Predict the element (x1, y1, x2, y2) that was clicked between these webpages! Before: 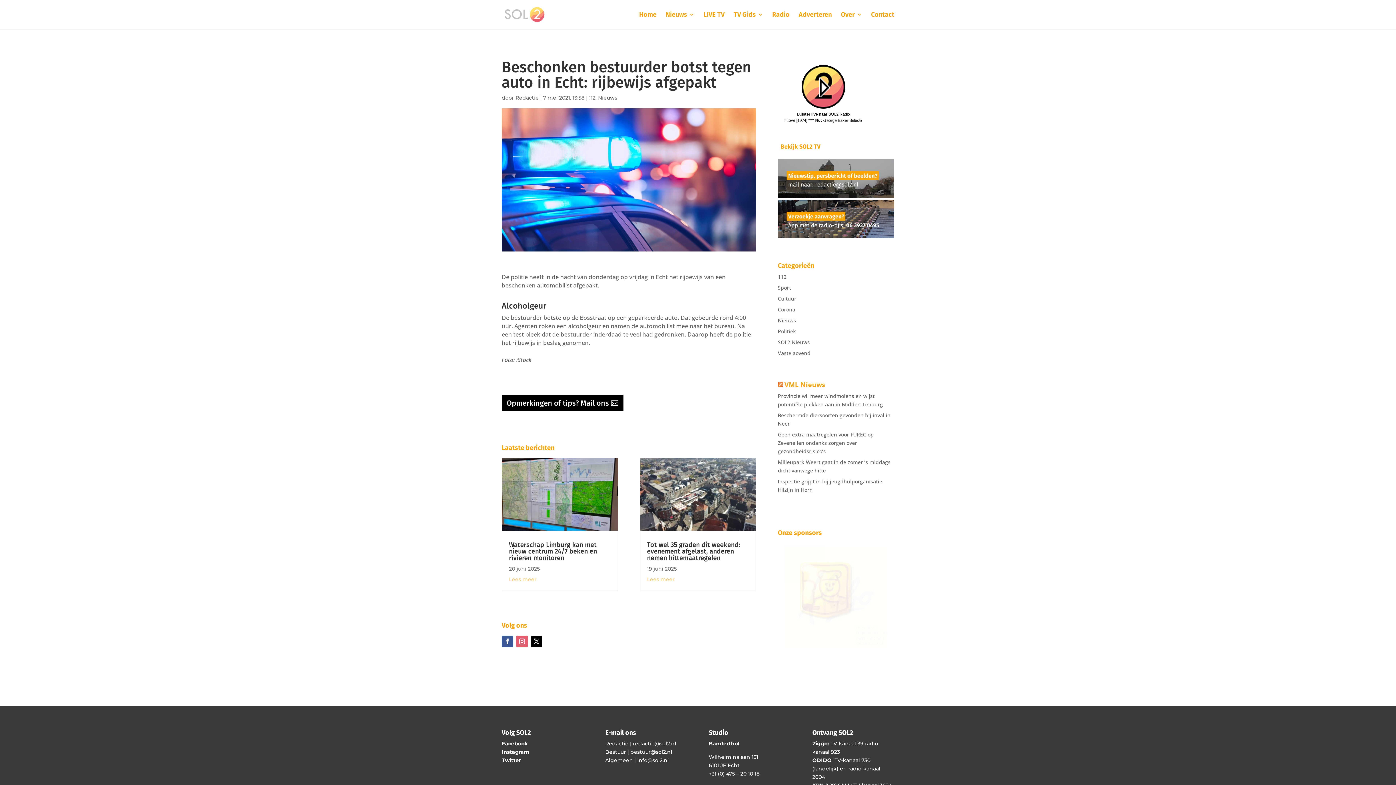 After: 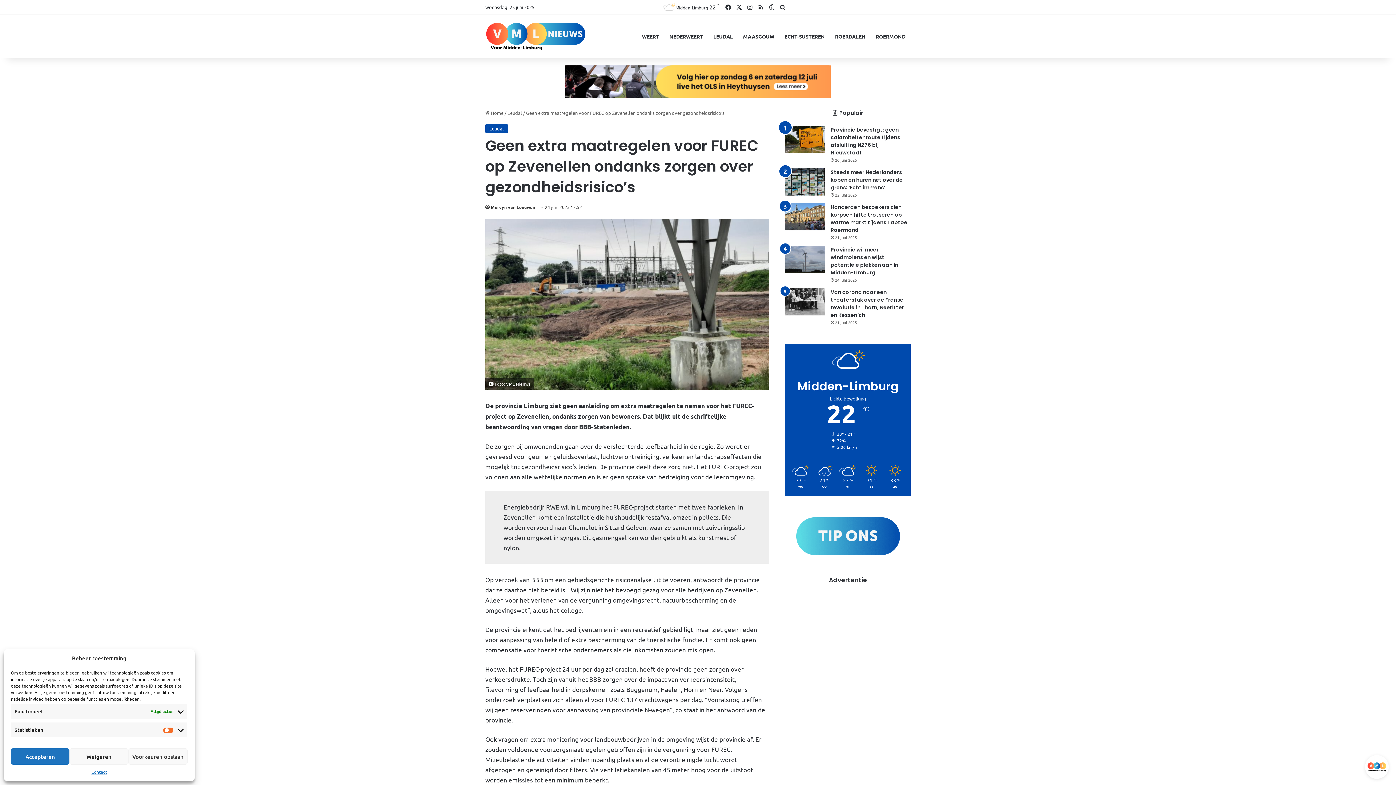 Action: label: Geen extra maatregelen voor FUREC op Zevenellen ondanks zorgen over gezondheidsrisico’s bbox: (778, 431, 874, 454)